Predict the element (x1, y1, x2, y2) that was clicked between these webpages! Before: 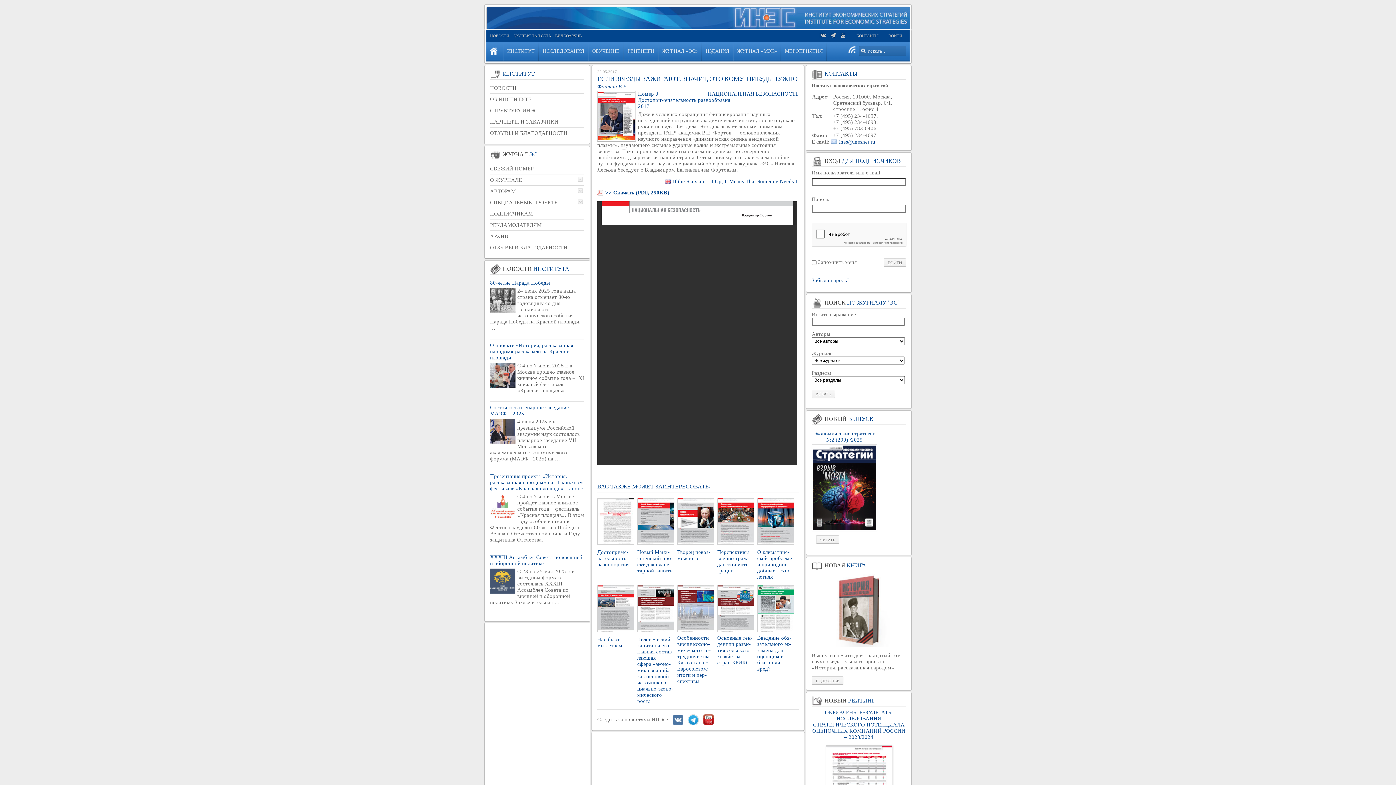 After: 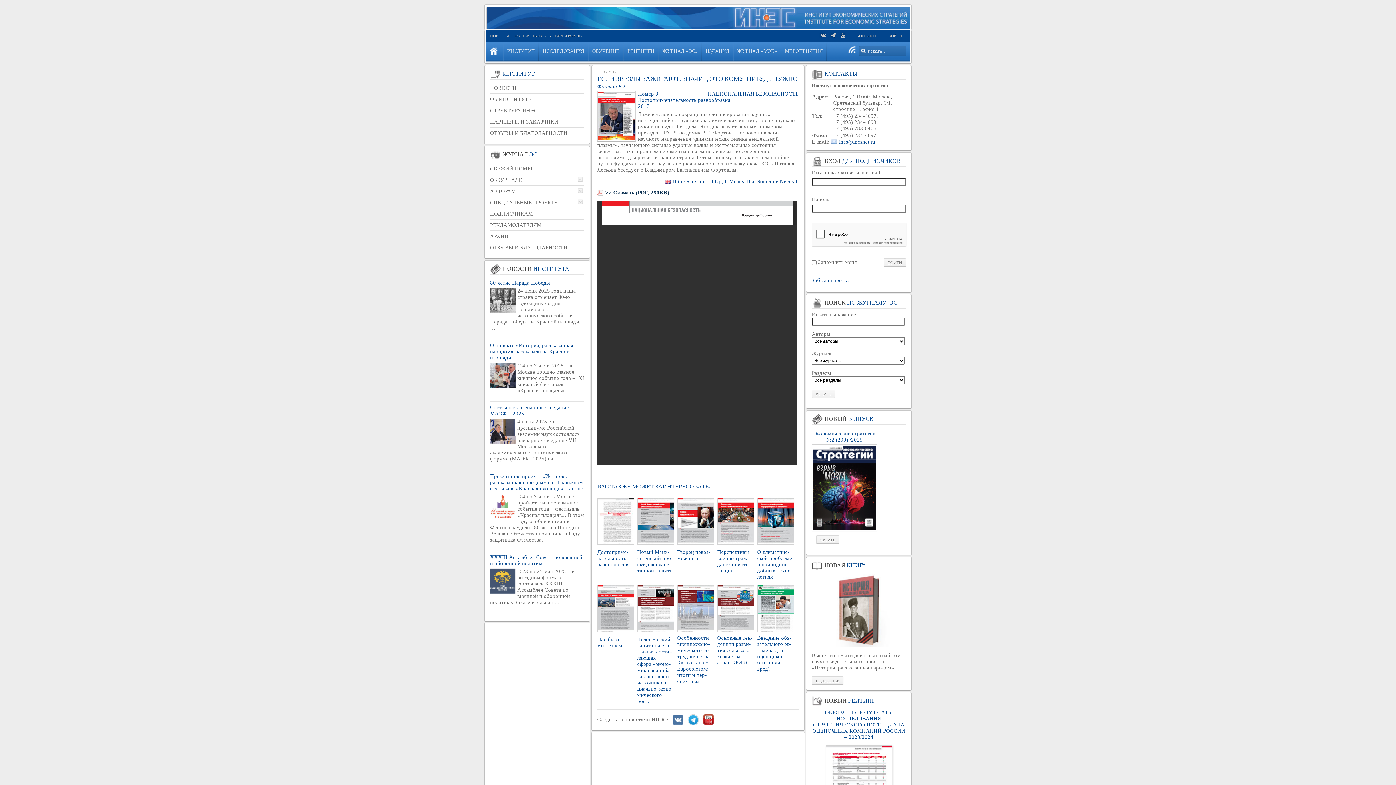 Action: label: >> Скачать (PDF, 250KB) bbox: (597, 189, 669, 196)